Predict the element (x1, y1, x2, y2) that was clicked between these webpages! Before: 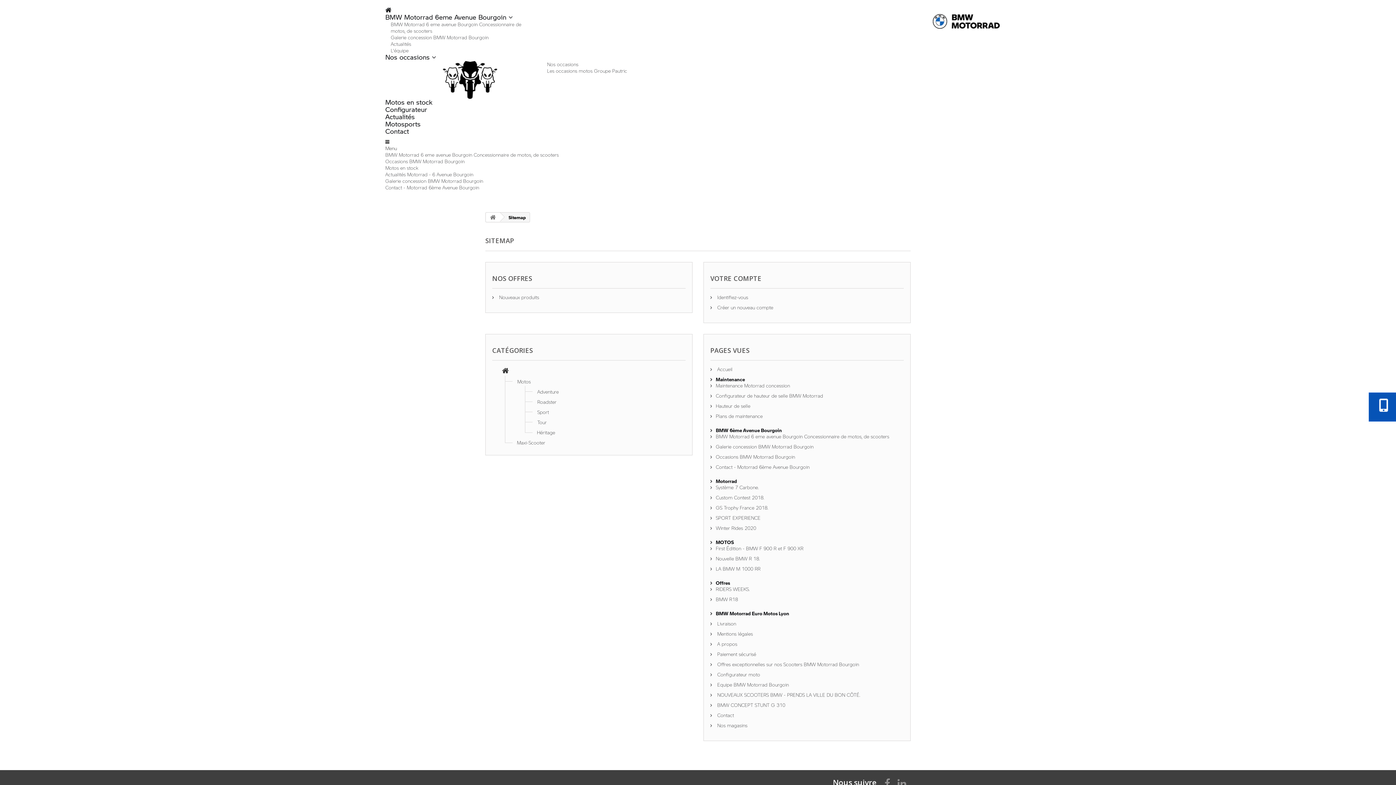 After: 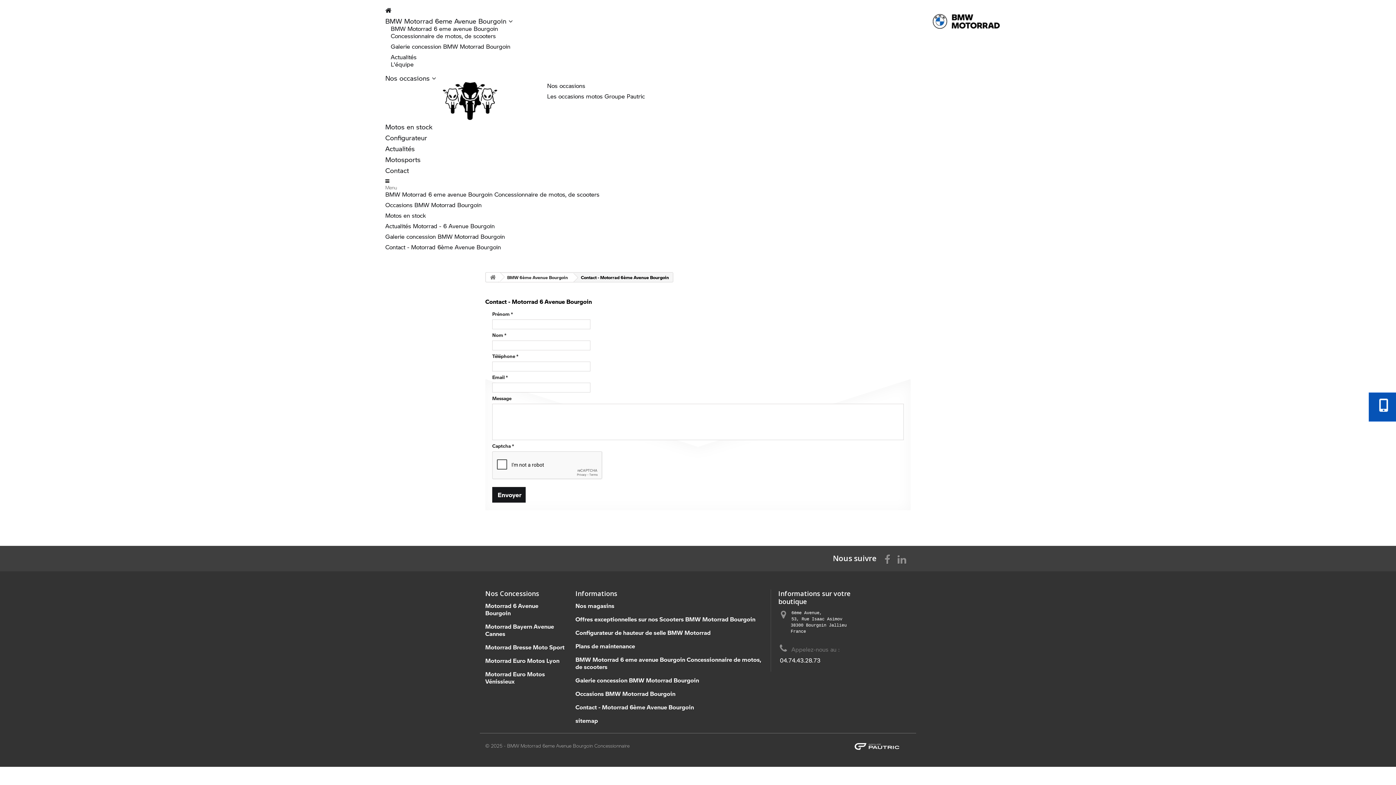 Action: bbox: (710, 464, 809, 470) label: Contact - Motorrad 6ème Avenue Bourgoin